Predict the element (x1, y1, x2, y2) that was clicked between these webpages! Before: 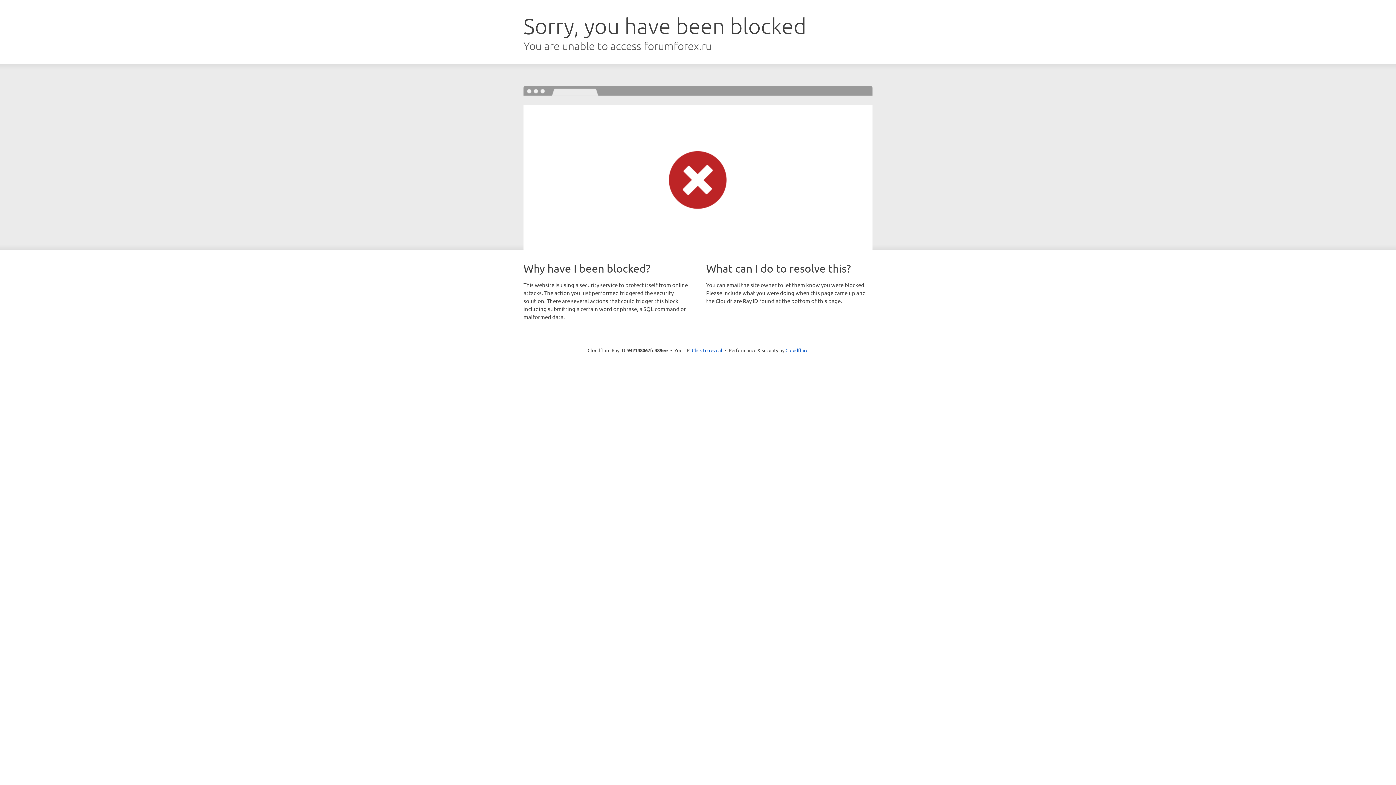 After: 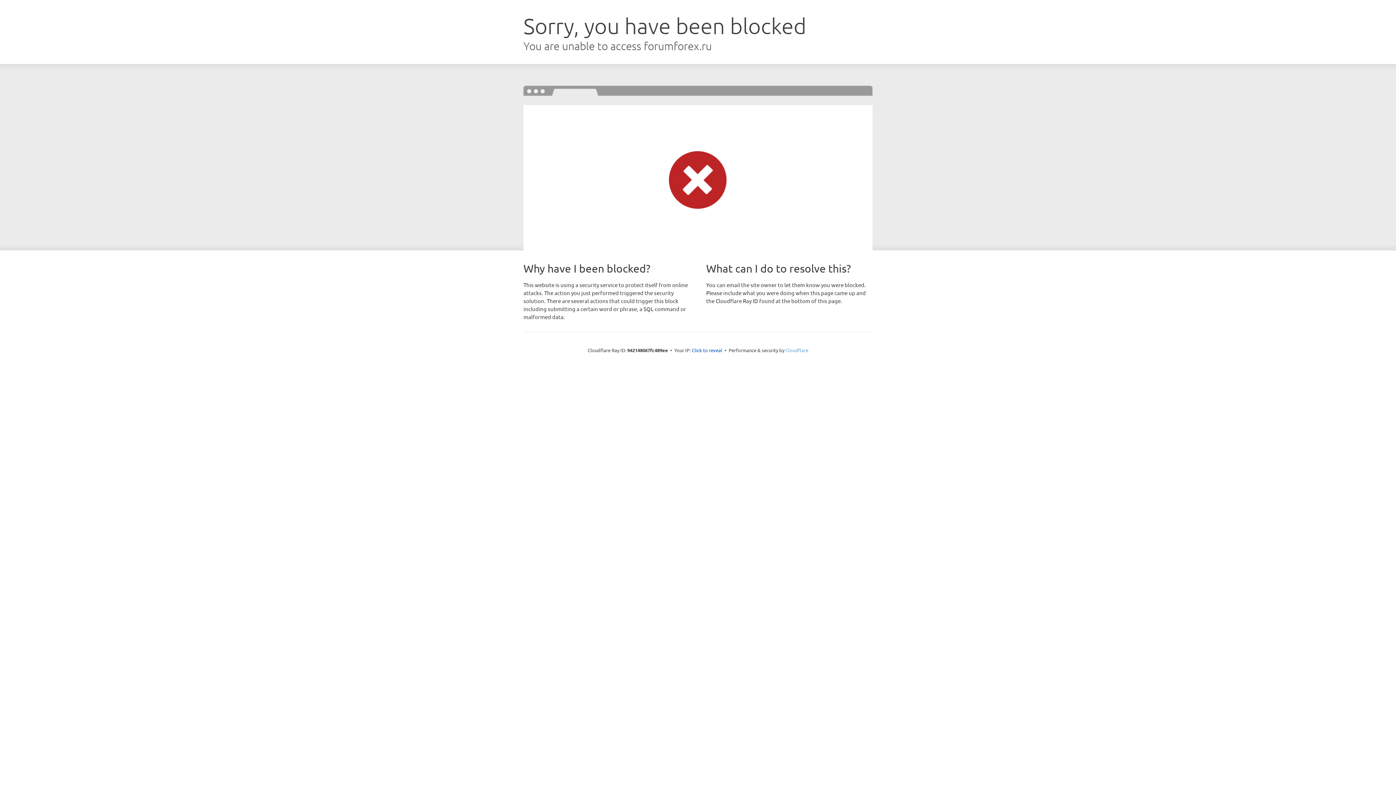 Action: label: Cloudflare bbox: (785, 347, 808, 353)